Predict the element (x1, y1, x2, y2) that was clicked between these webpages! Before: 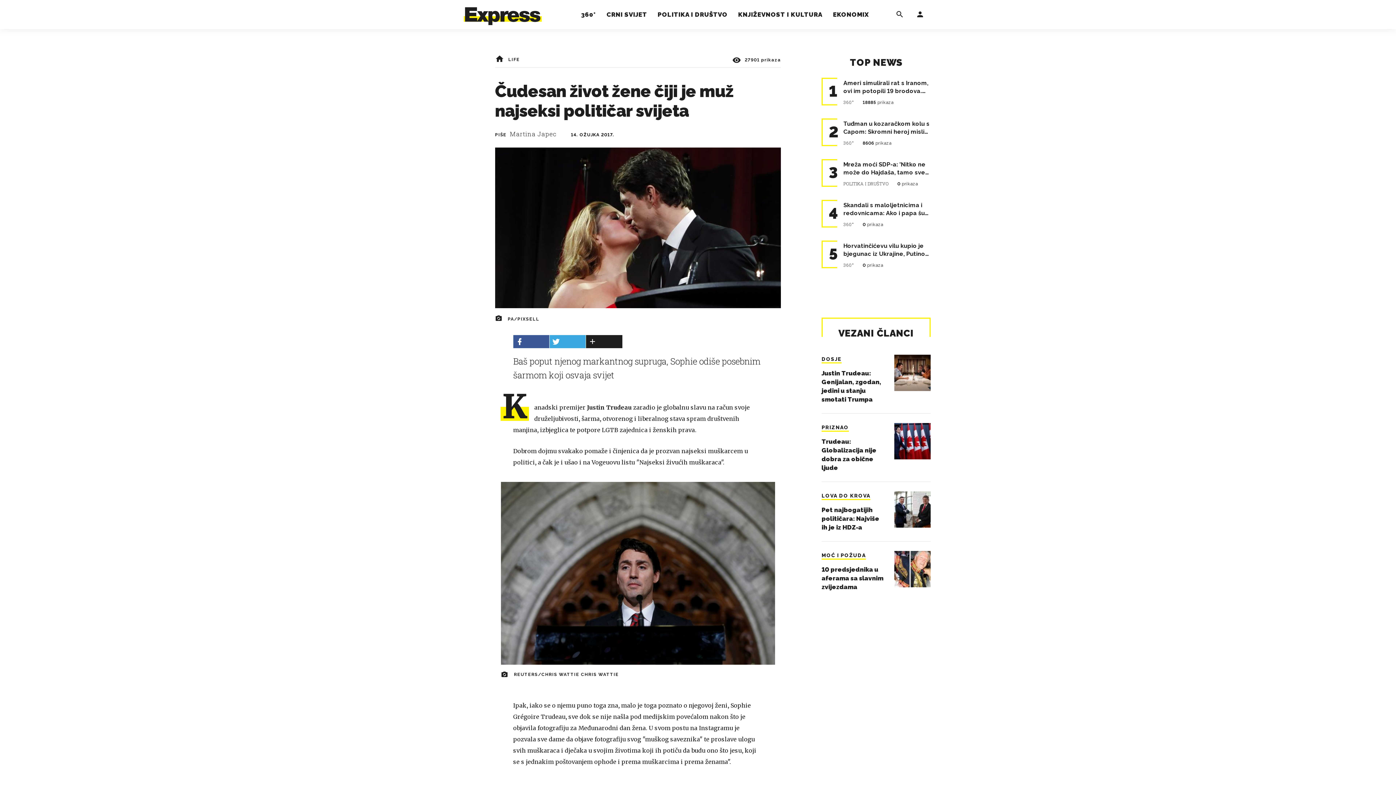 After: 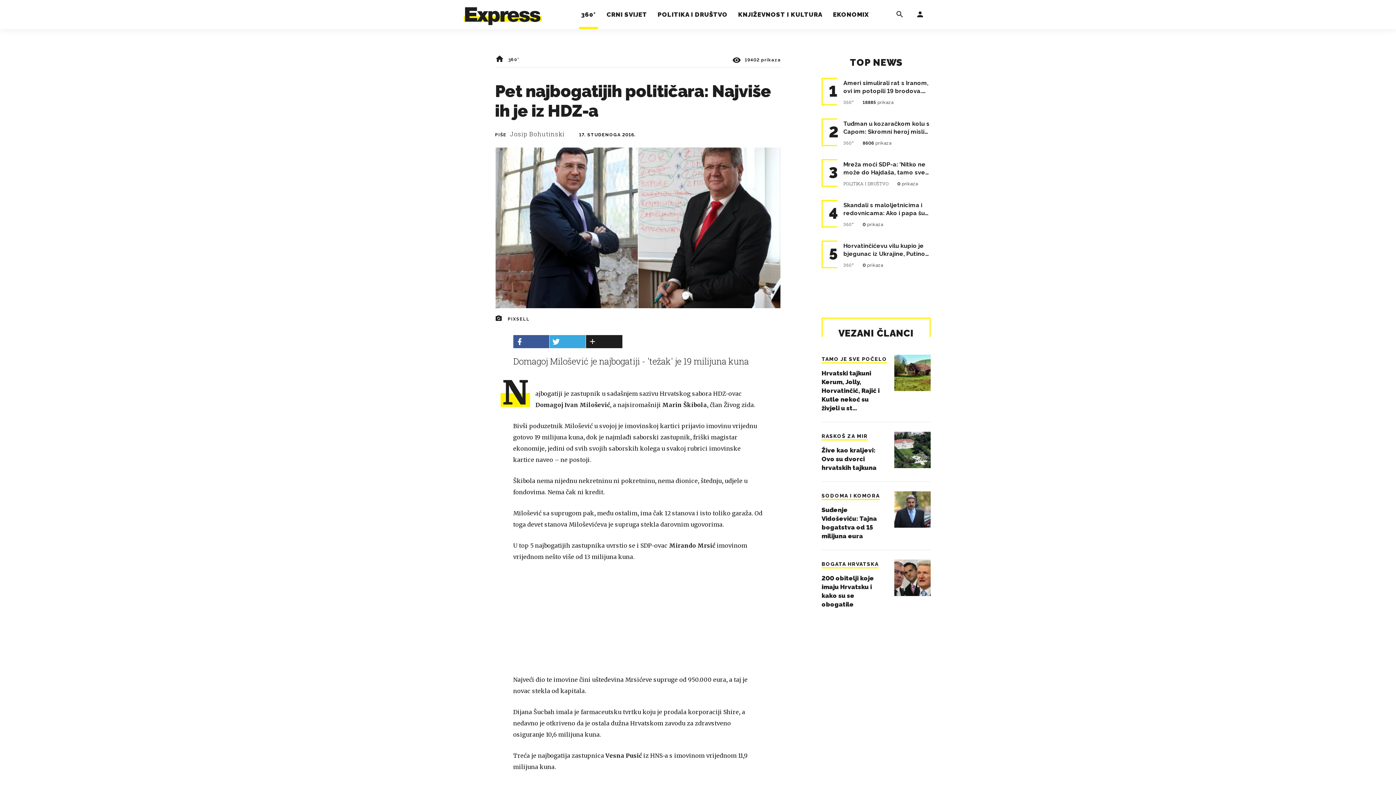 Action: bbox: (894, 491, 930, 528)